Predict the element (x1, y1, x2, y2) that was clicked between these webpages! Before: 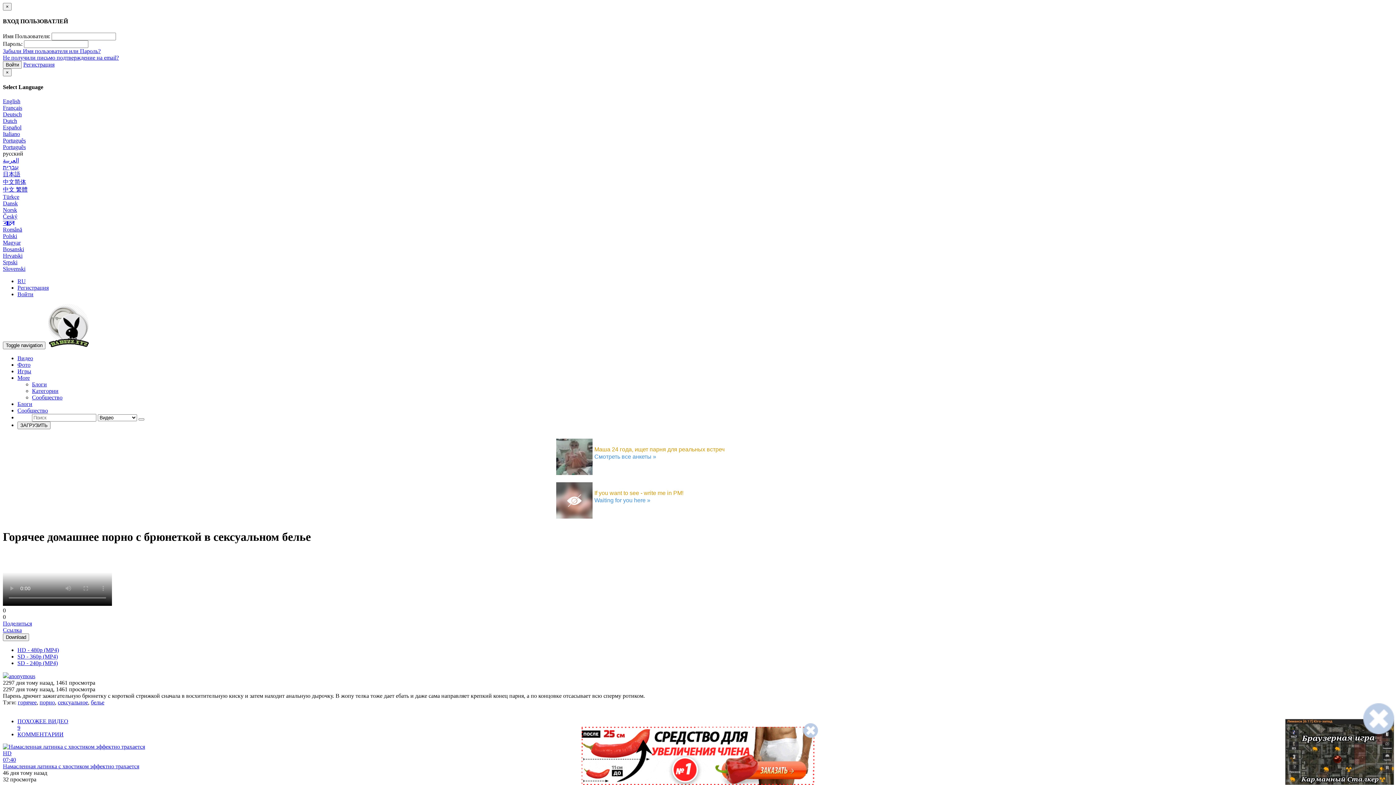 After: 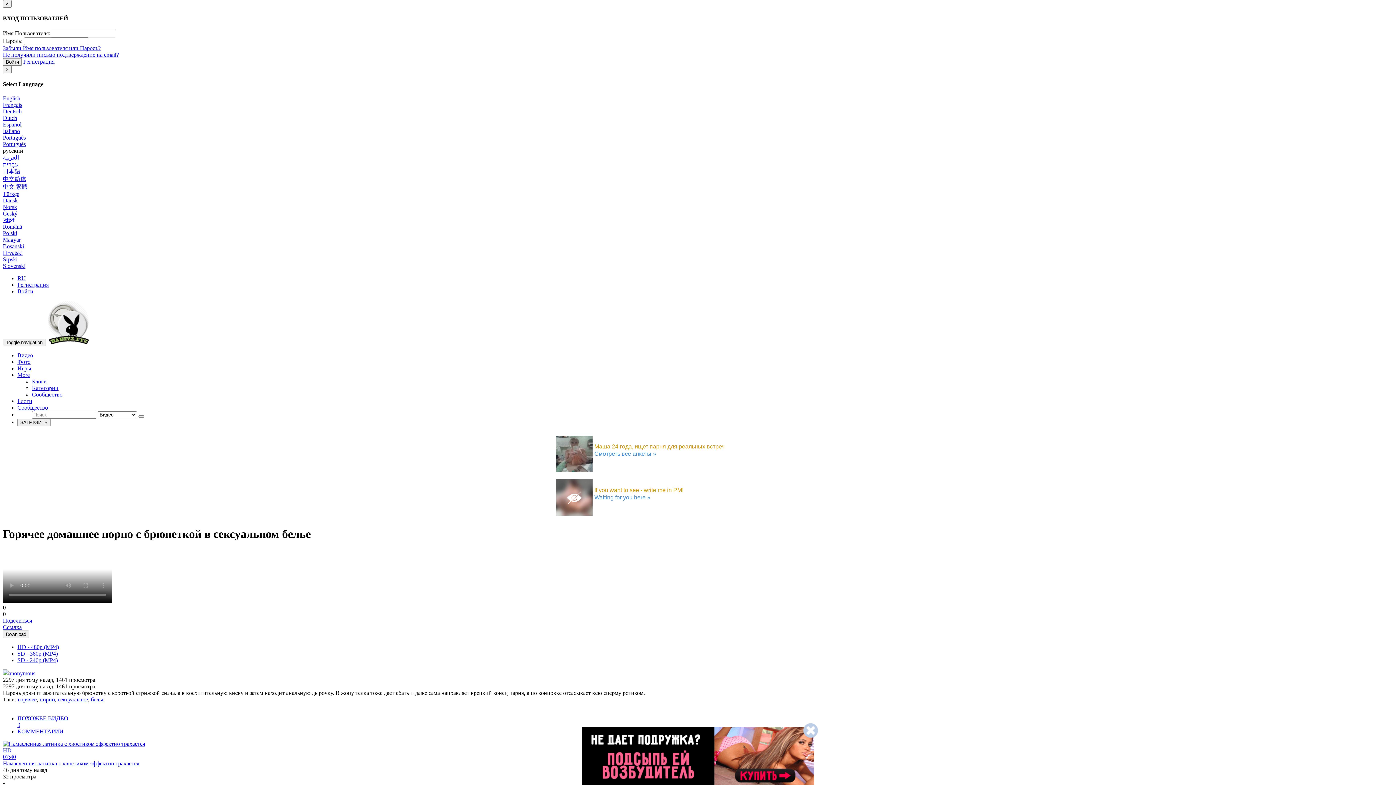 Action: bbox: (17, 291, 33, 297) label: Войти